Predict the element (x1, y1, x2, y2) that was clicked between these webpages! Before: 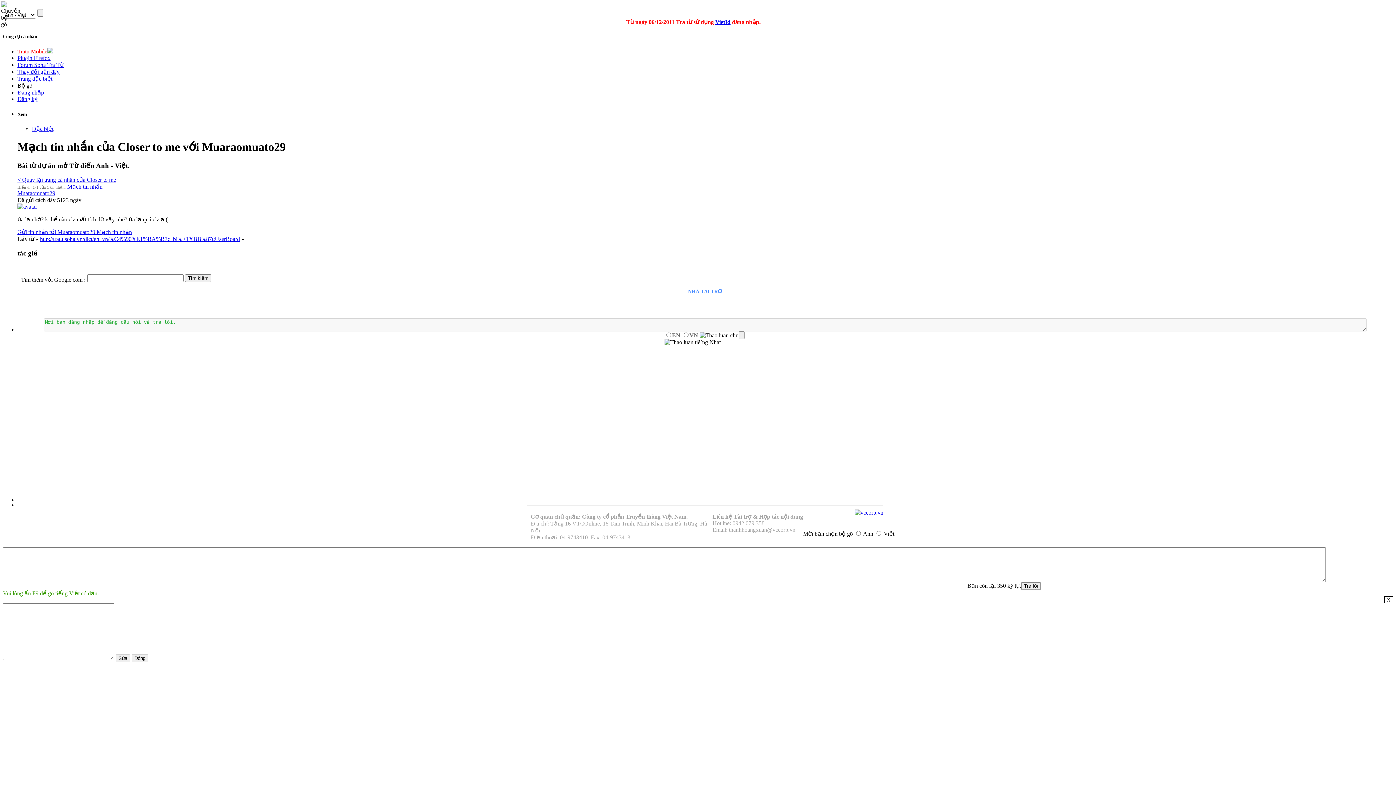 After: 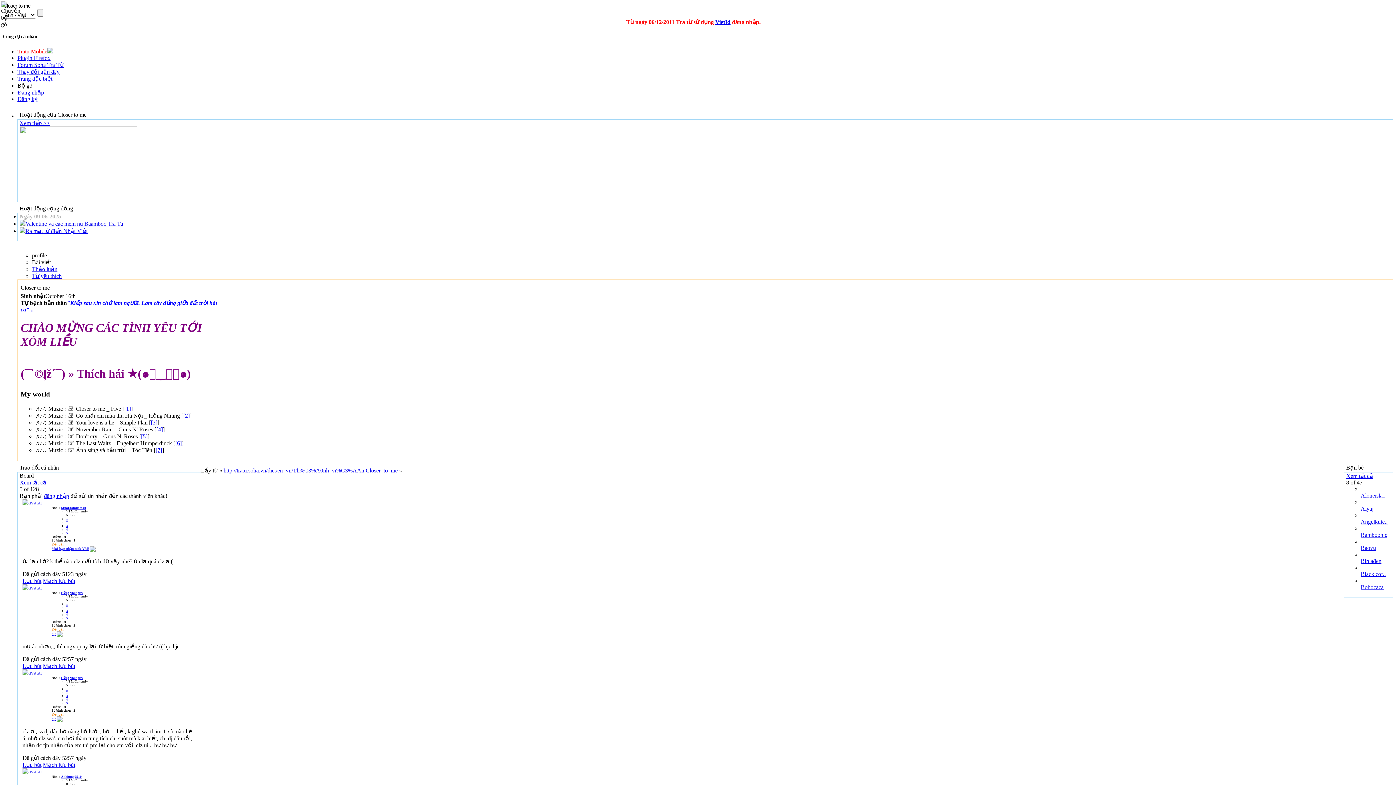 Action: bbox: (17, 176, 116, 183) label: < Quay lại trang cá nhân của Closer to me